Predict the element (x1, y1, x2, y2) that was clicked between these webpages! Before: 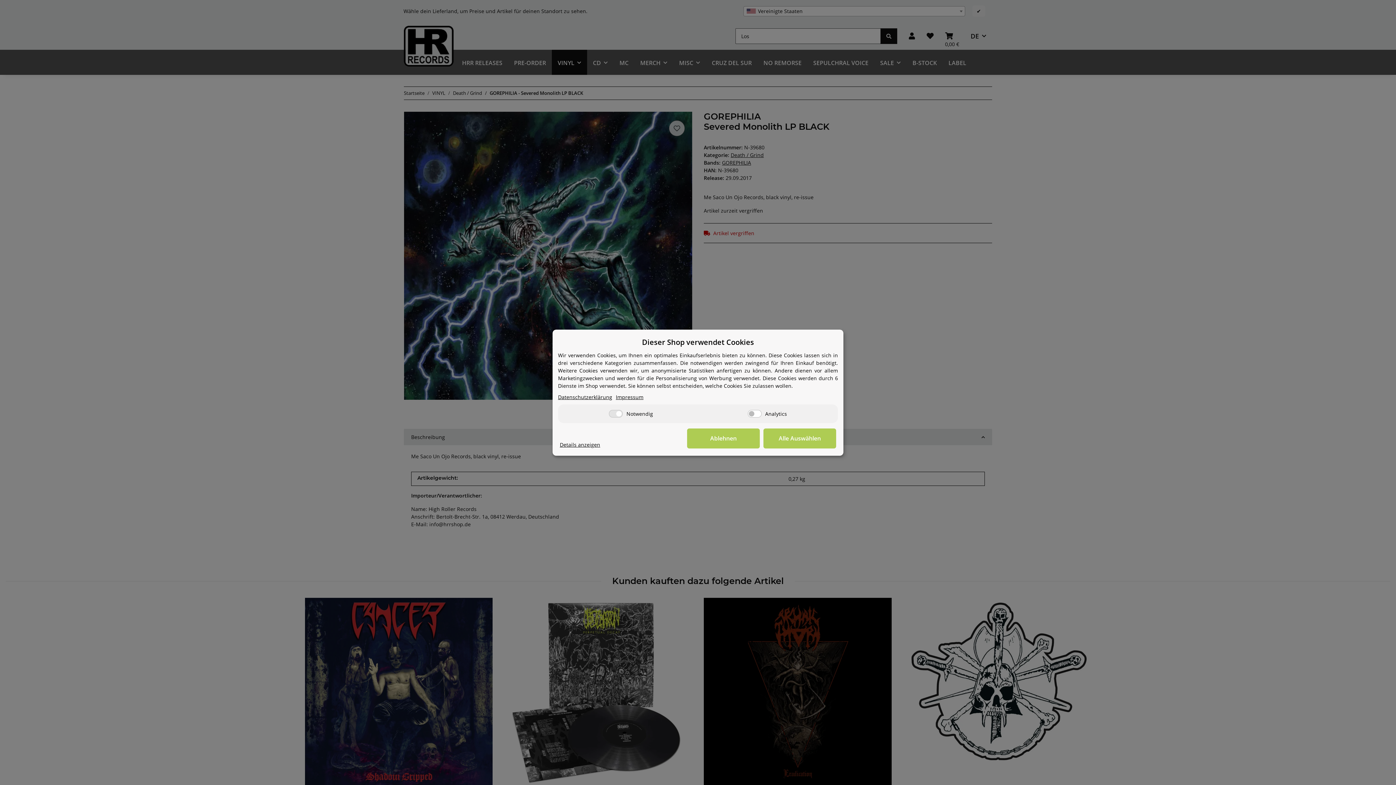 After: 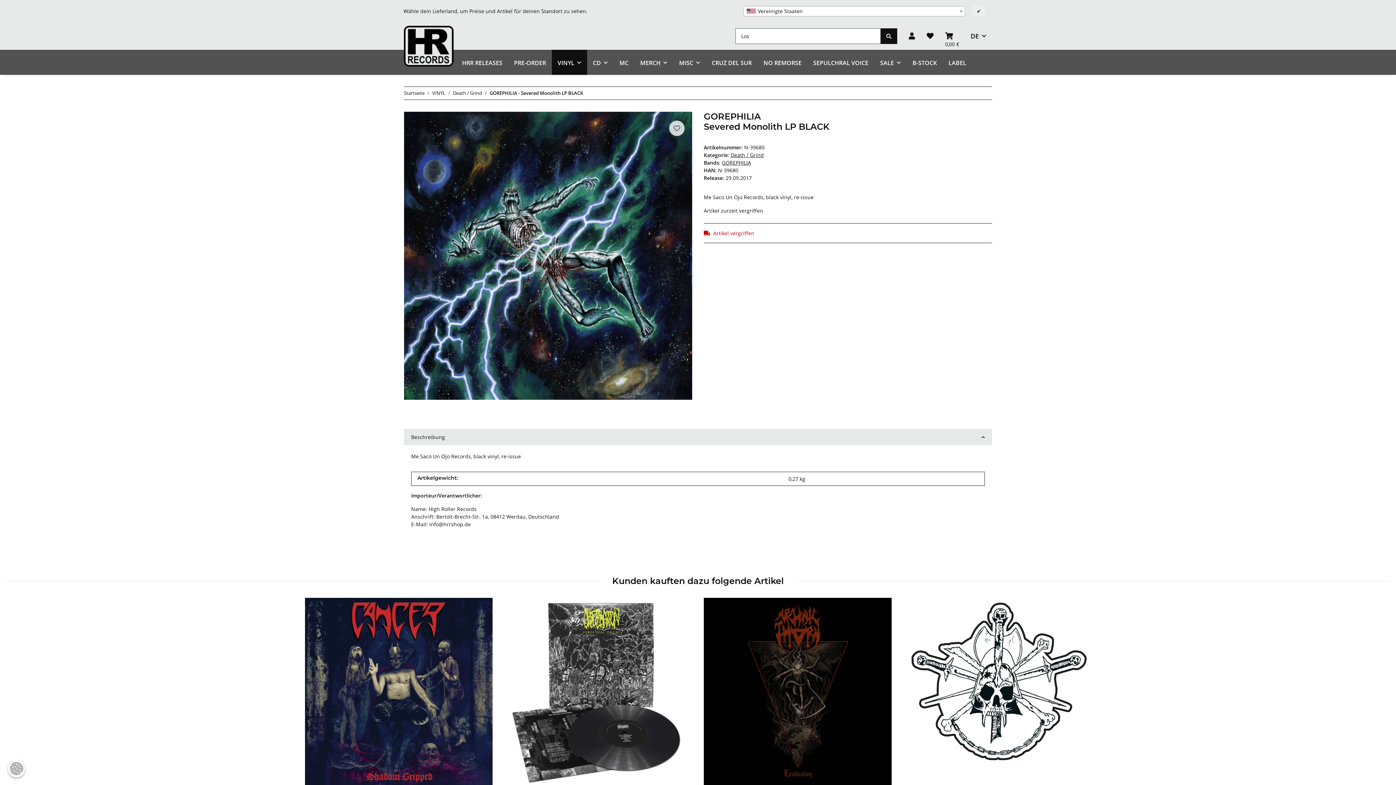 Action: bbox: (763, 428, 836, 448) label: Alle Auswählen